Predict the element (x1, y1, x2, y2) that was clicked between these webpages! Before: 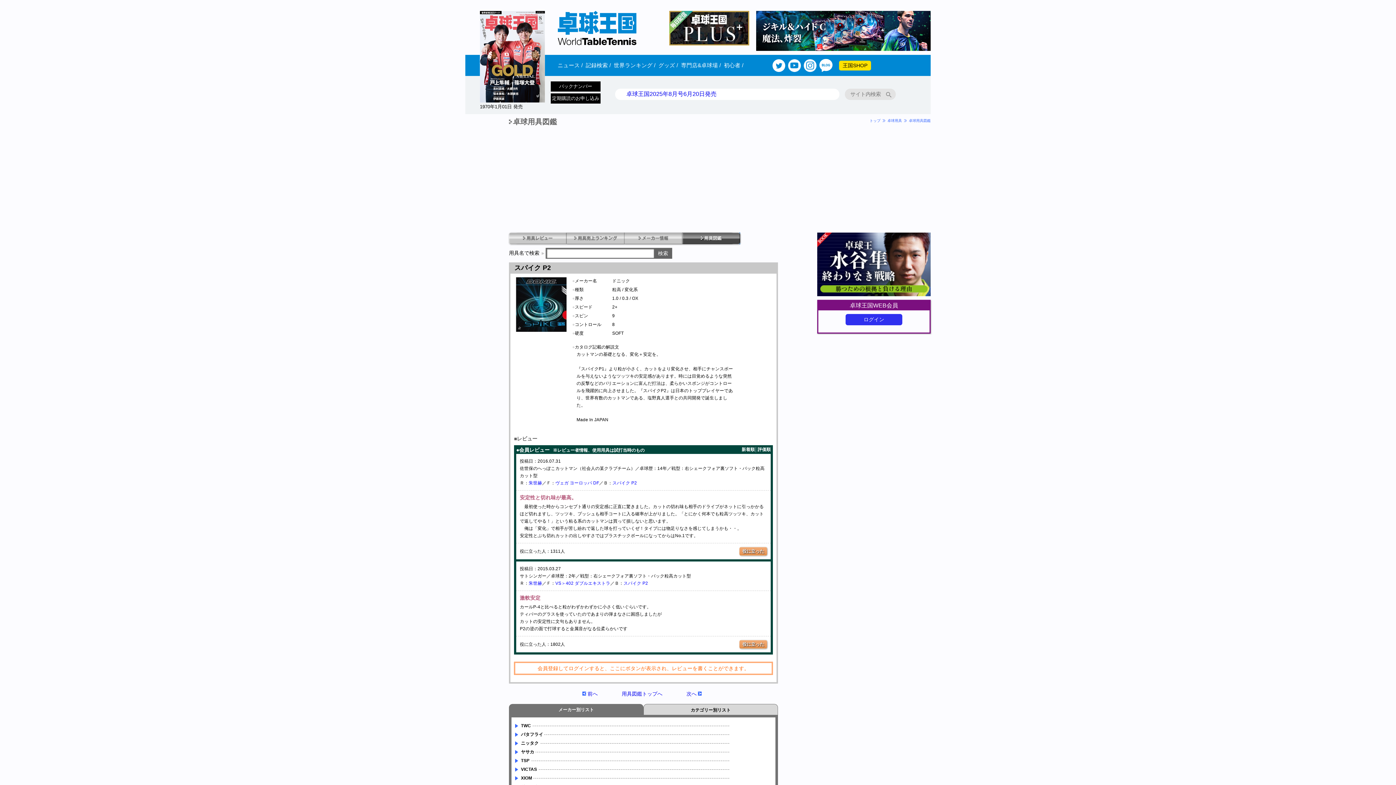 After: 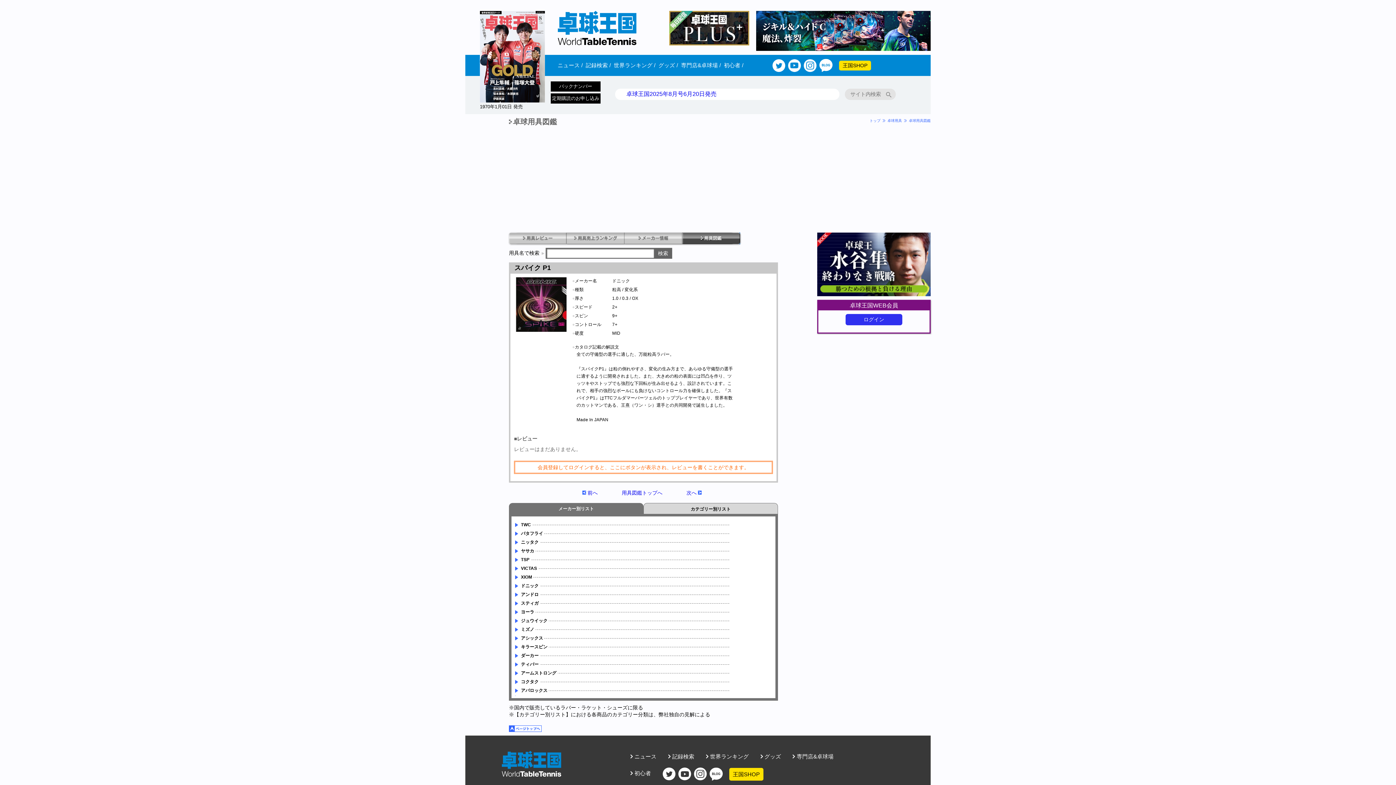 Action: bbox: (582, 691, 586, 697)